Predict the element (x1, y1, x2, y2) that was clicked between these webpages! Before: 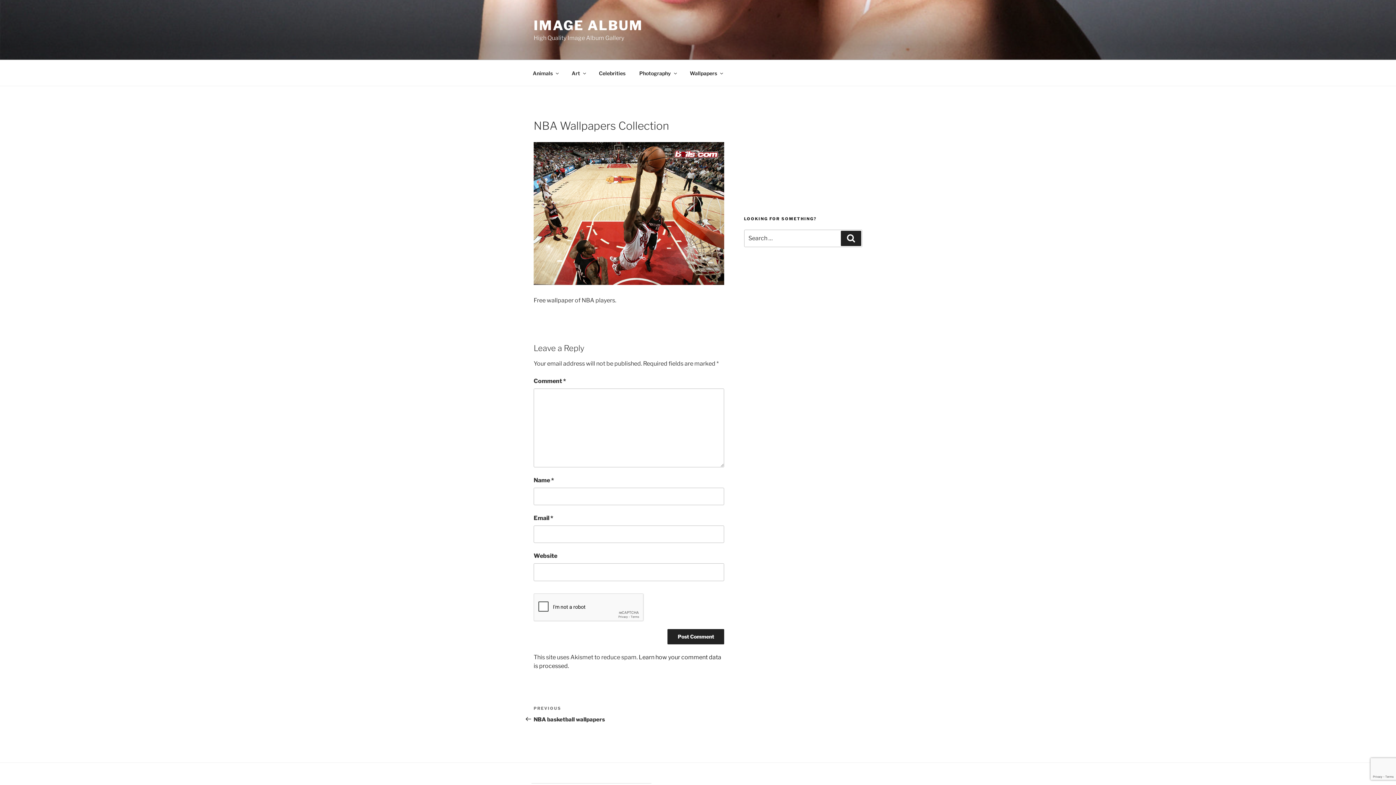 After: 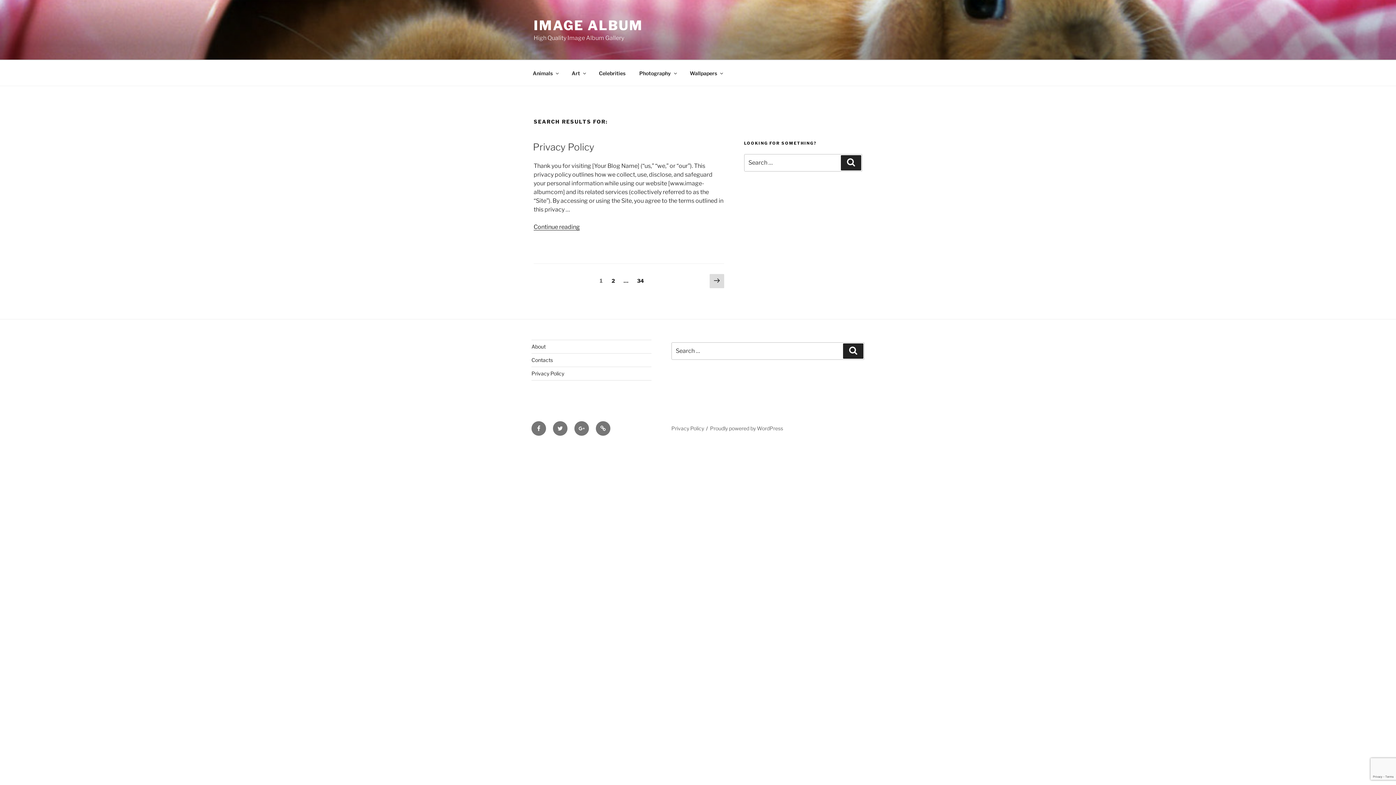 Action: bbox: (841, 230, 861, 246) label: Search